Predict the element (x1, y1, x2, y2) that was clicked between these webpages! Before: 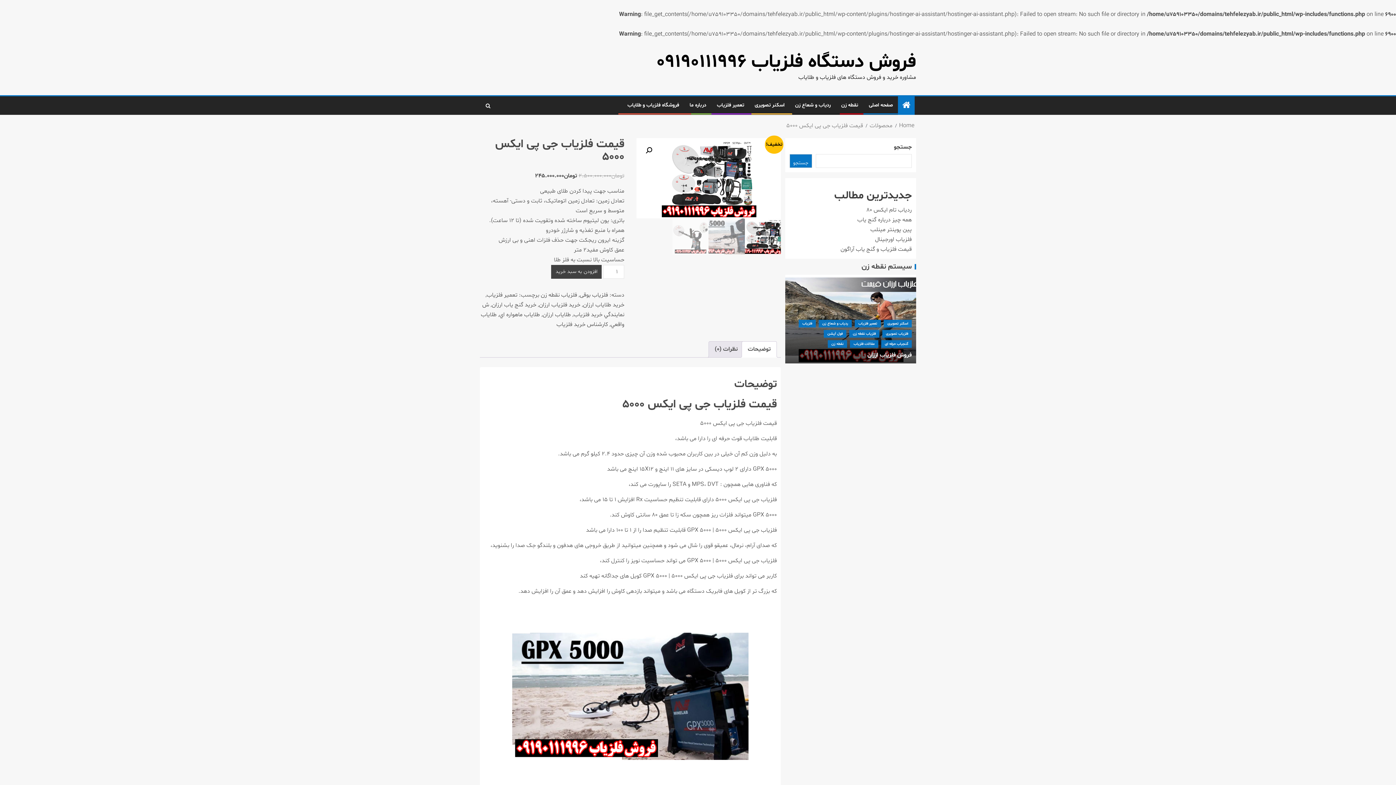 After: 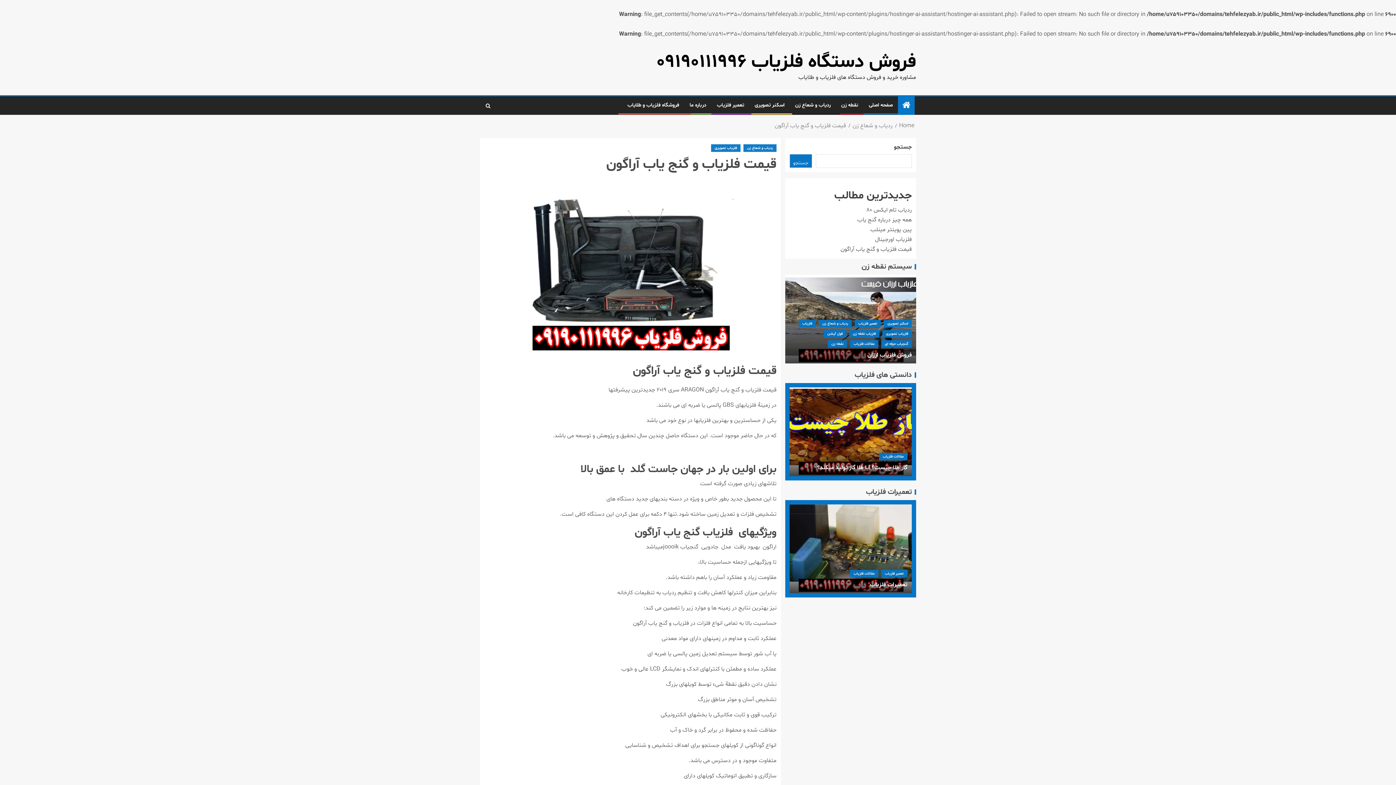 Action: label: قیمت فلزیاب و گنج یاب آراگون bbox: (840, 245, 912, 253)